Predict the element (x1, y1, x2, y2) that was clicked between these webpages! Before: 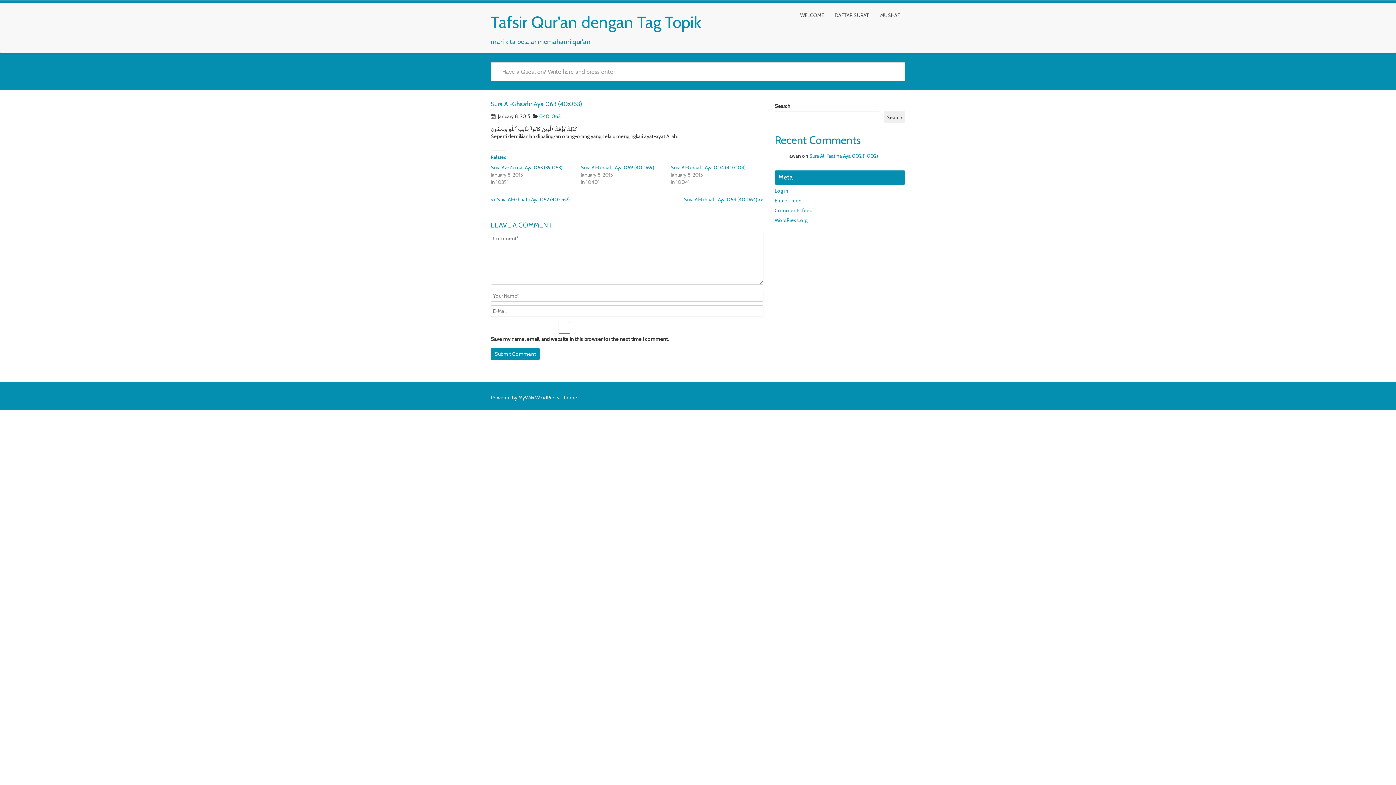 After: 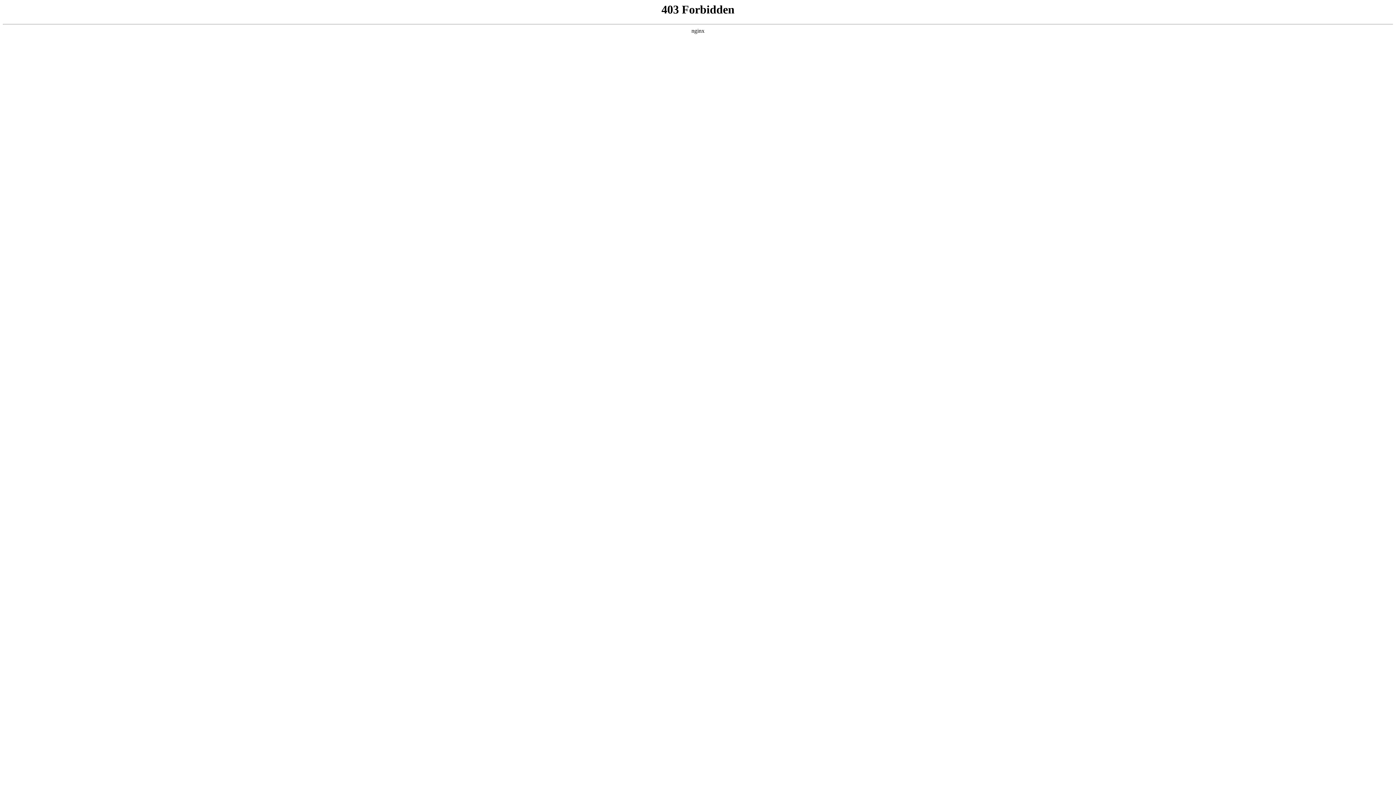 Action: bbox: (774, 217, 807, 223) label: WordPress.org